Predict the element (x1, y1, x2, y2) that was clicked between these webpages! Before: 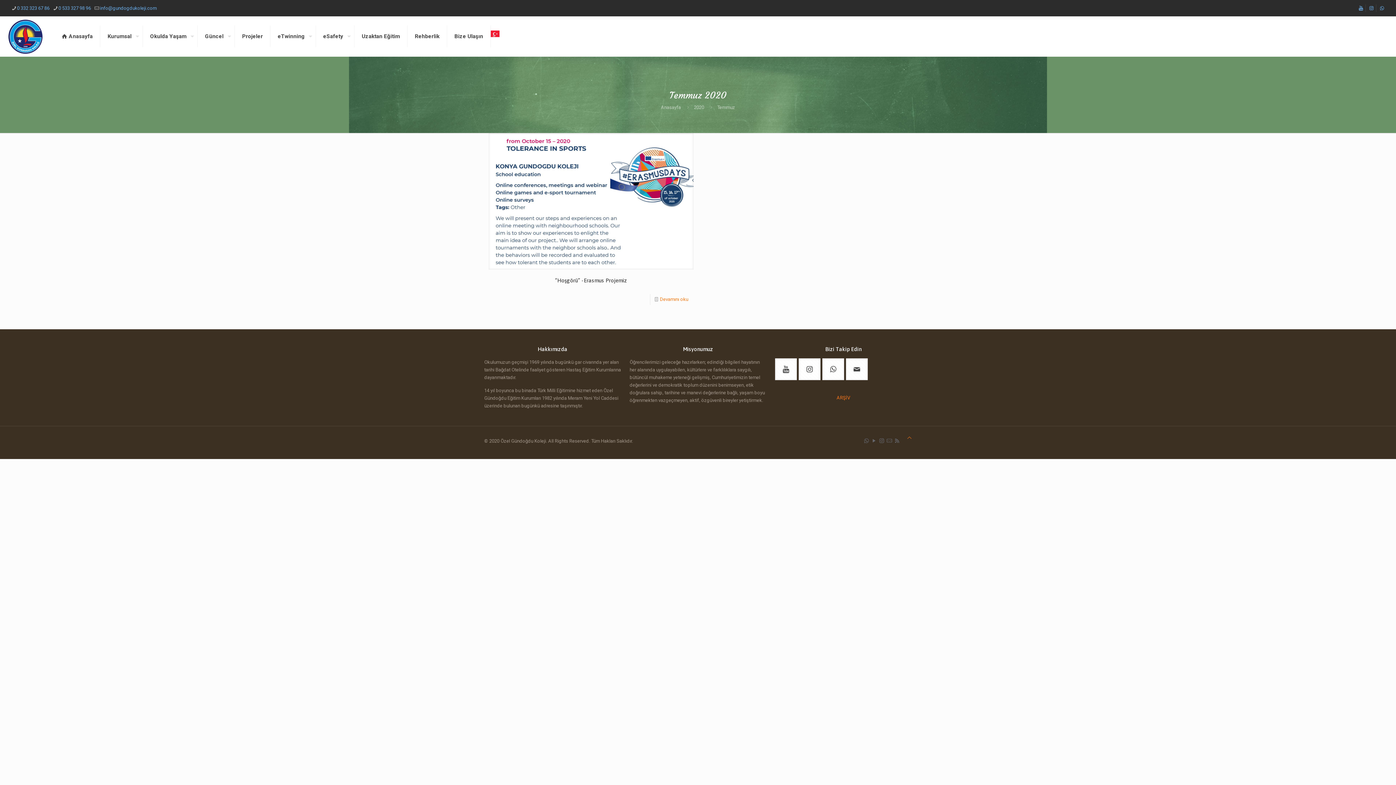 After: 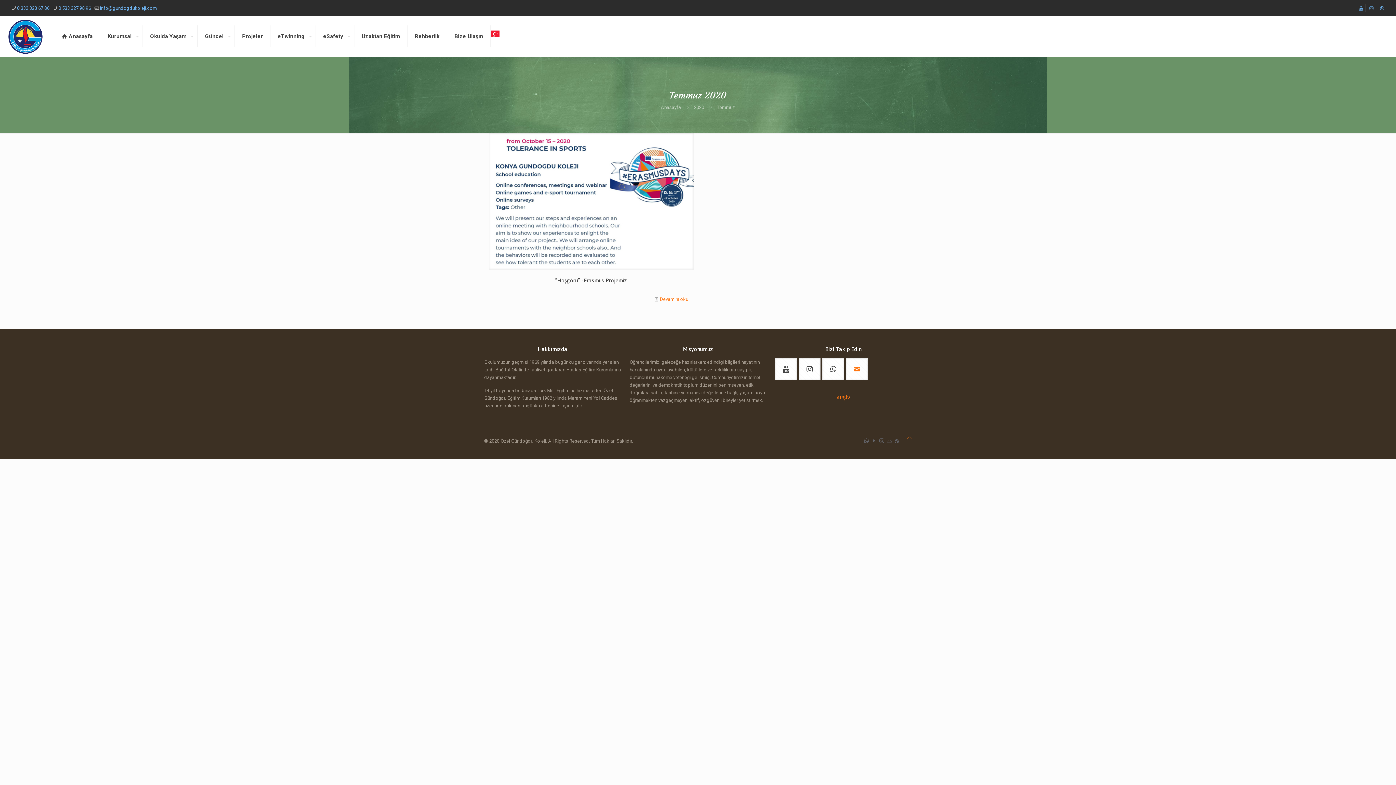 Action: bbox: (846, 358, 867, 380)